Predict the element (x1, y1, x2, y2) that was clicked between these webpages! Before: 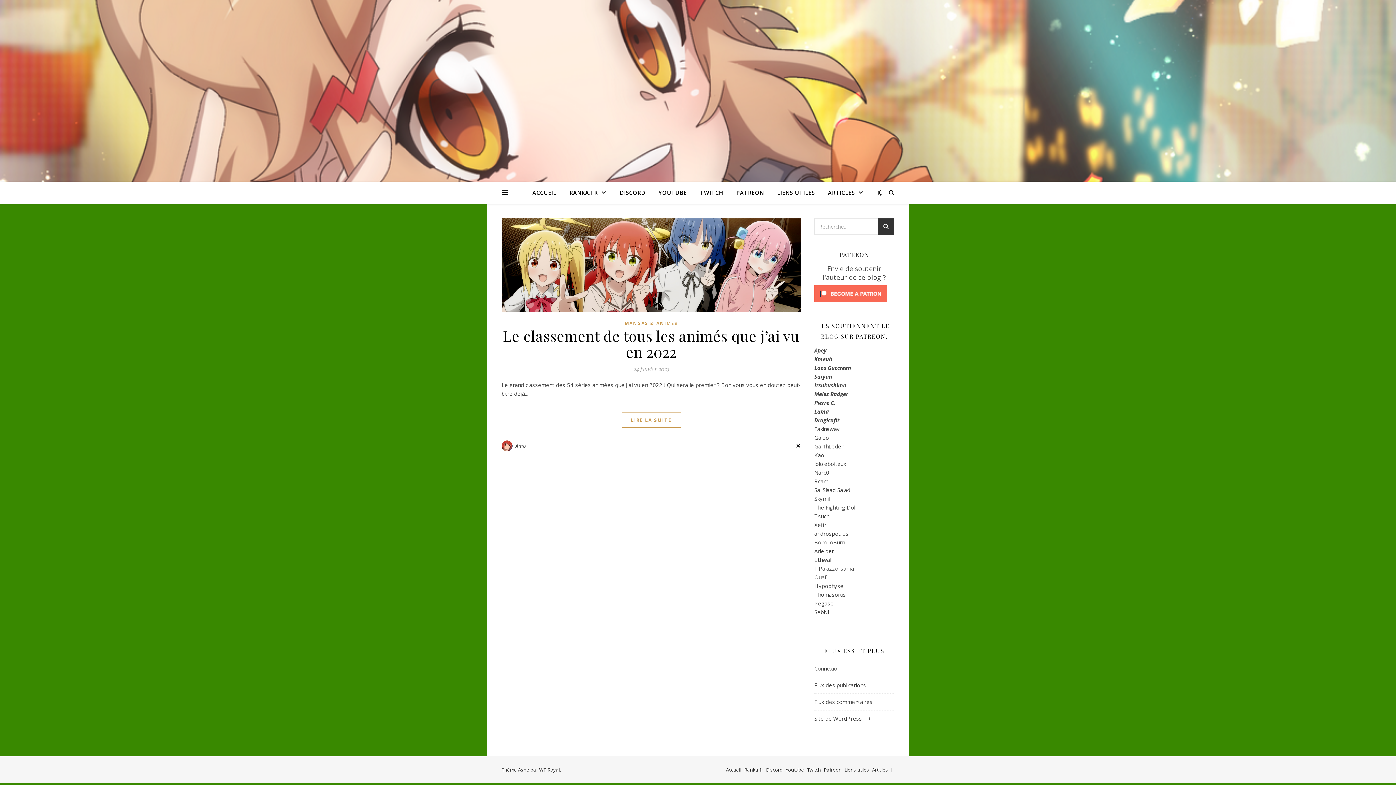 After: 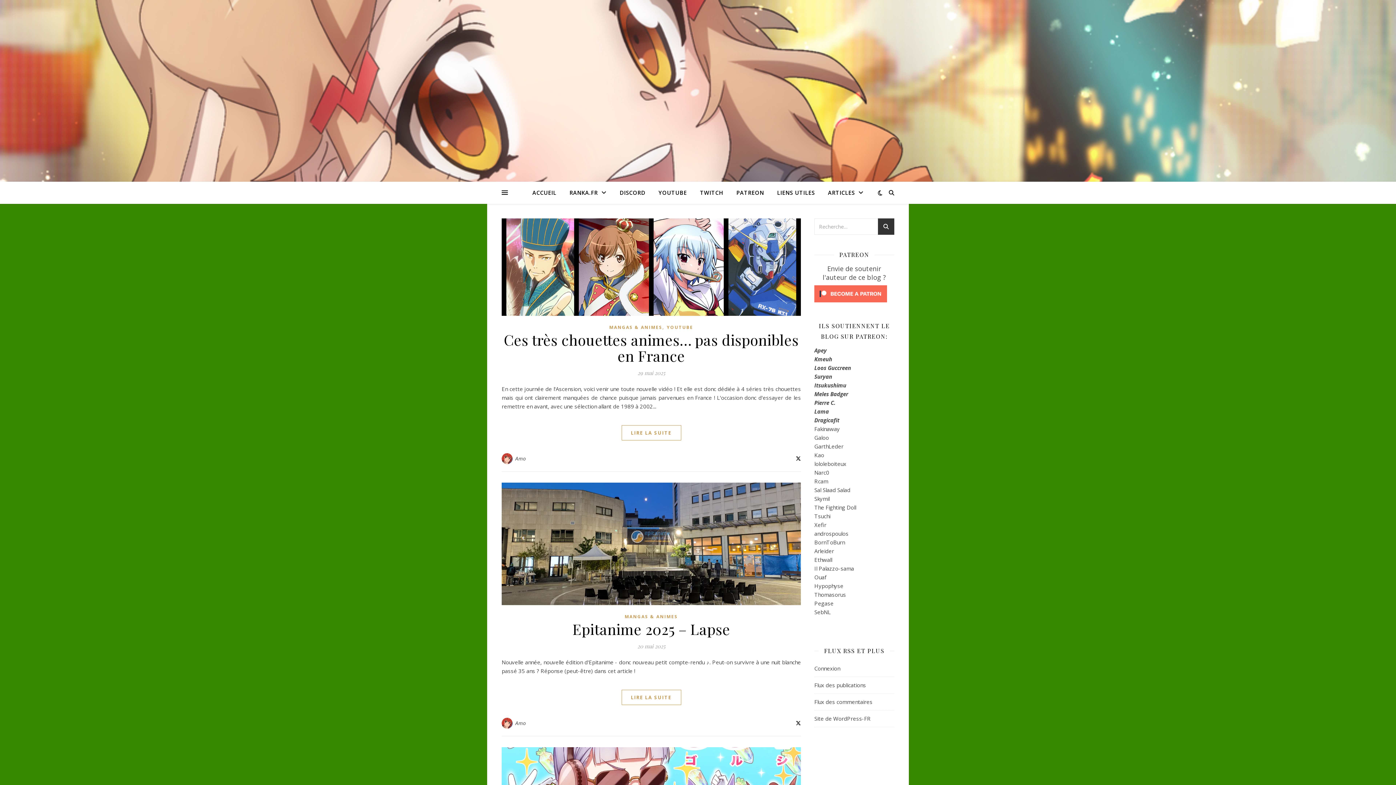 Action: bbox: (501, 440, 513, 451)